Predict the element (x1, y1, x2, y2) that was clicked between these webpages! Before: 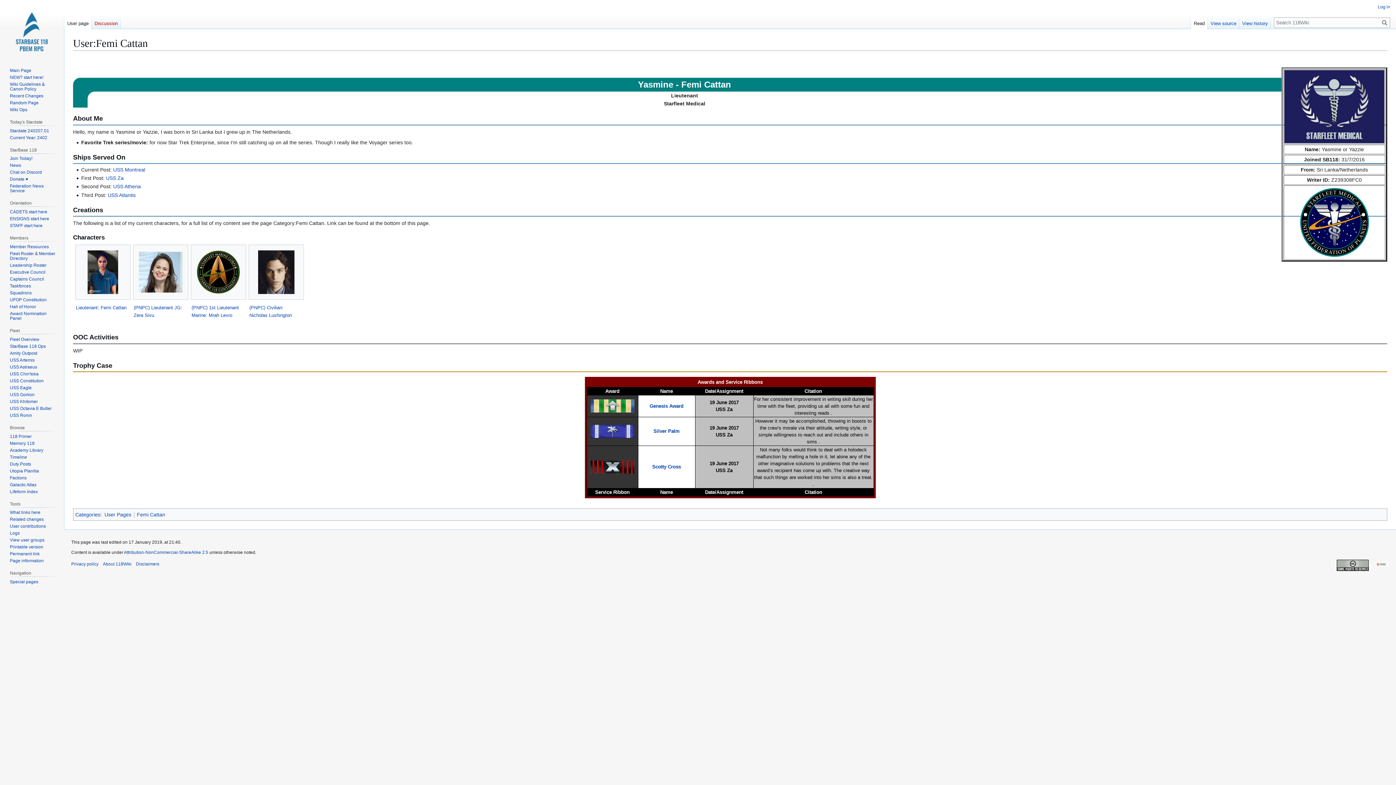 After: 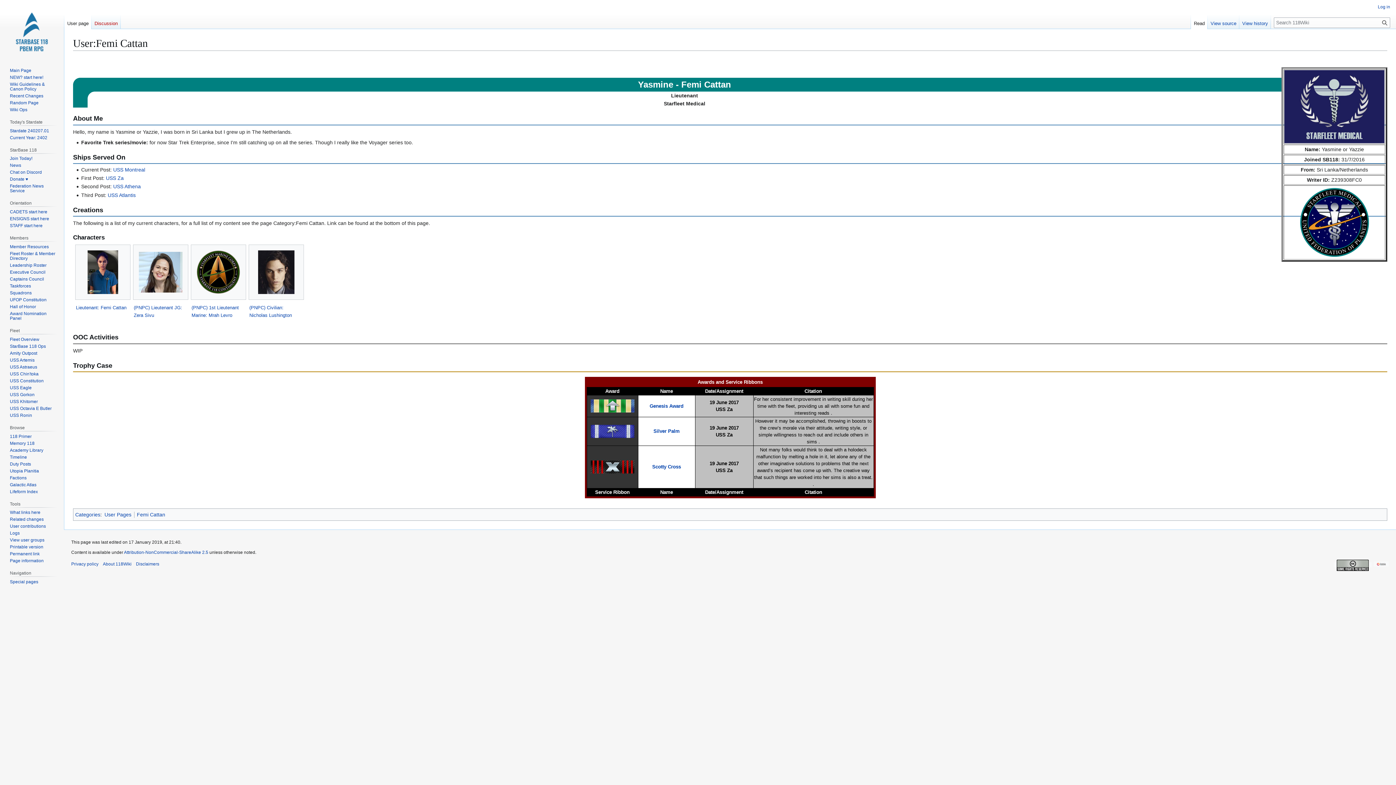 Action: bbox: (1191, 14, 1208, 29) label: Read